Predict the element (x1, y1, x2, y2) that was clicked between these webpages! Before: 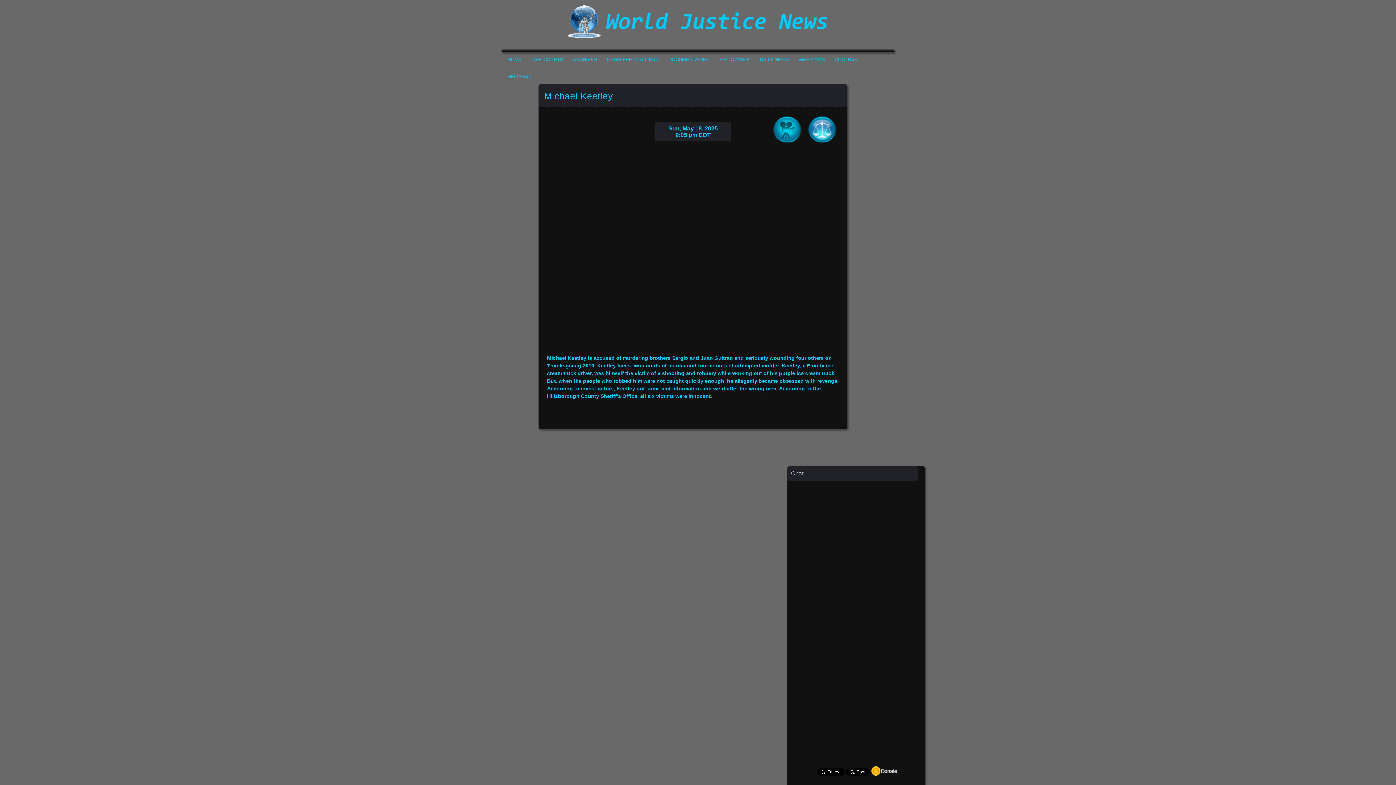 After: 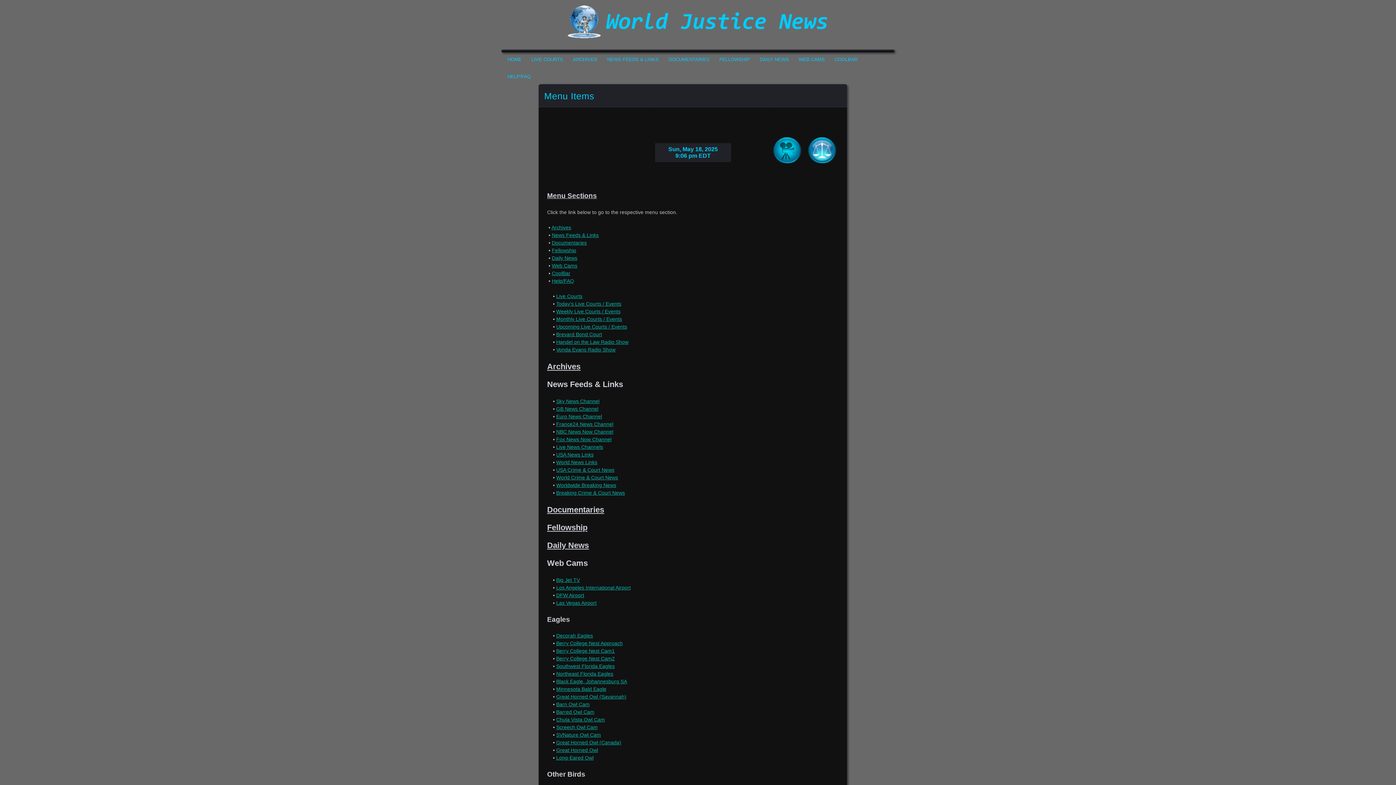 Action: bbox: (527, 52, 567, 66) label: LIVE COURTS